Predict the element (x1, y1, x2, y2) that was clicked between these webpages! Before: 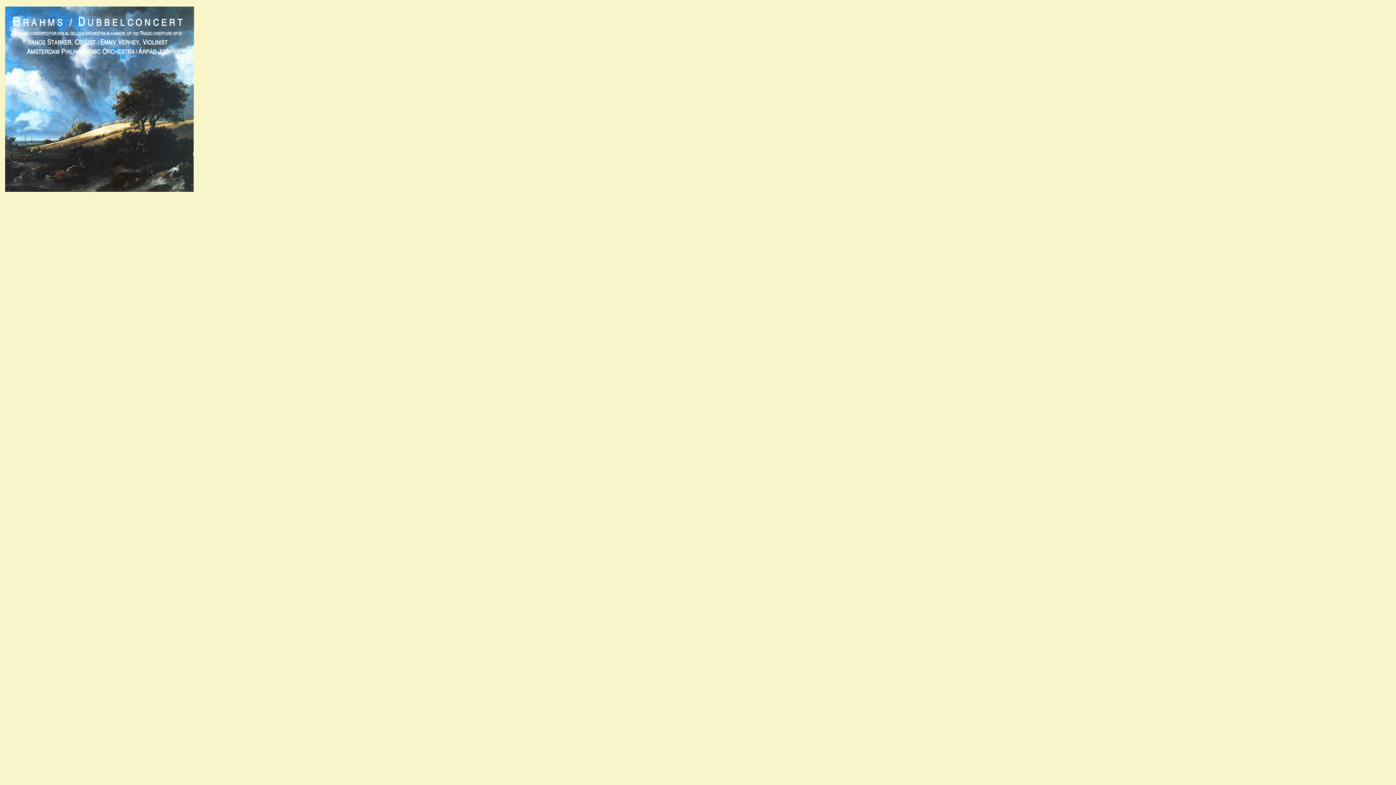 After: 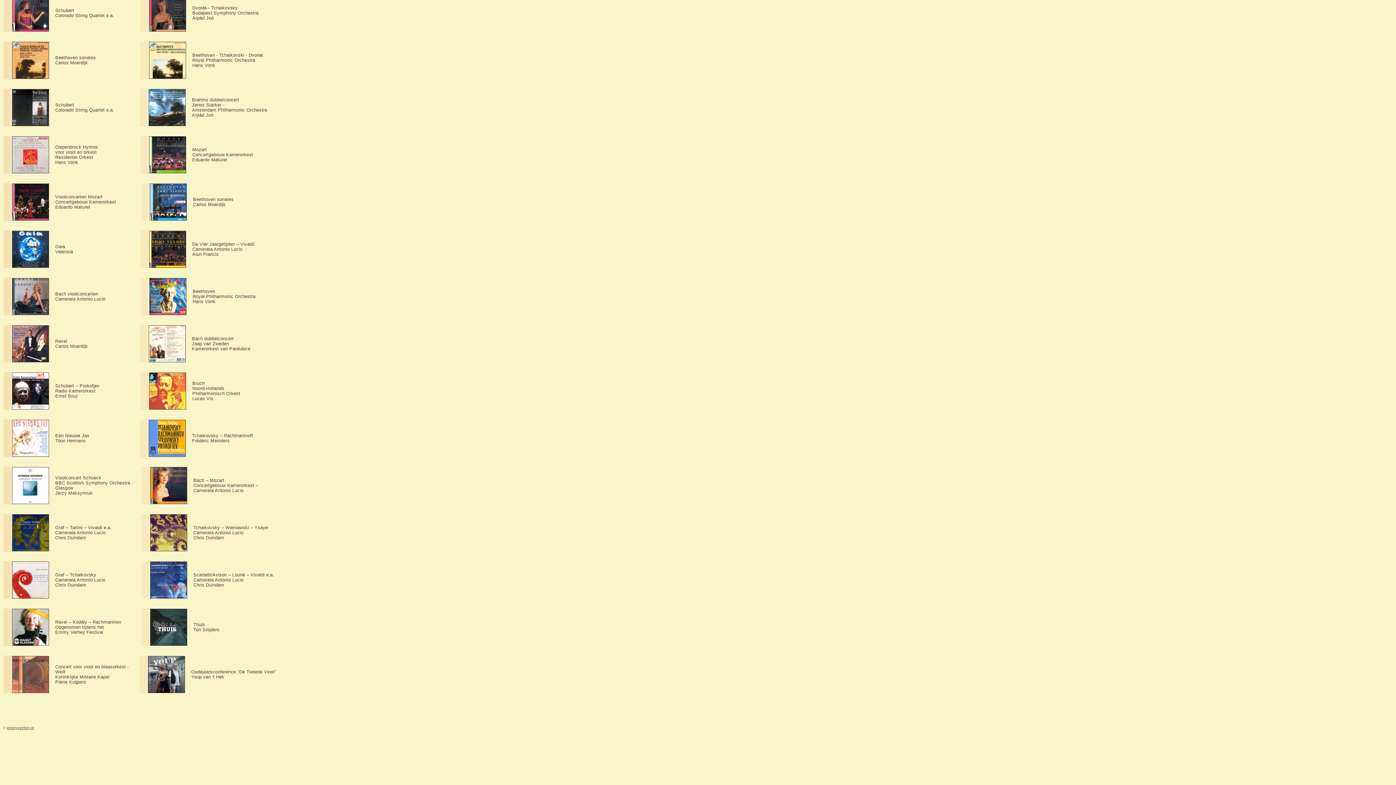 Action: bbox: (5, 187, 194, 193)